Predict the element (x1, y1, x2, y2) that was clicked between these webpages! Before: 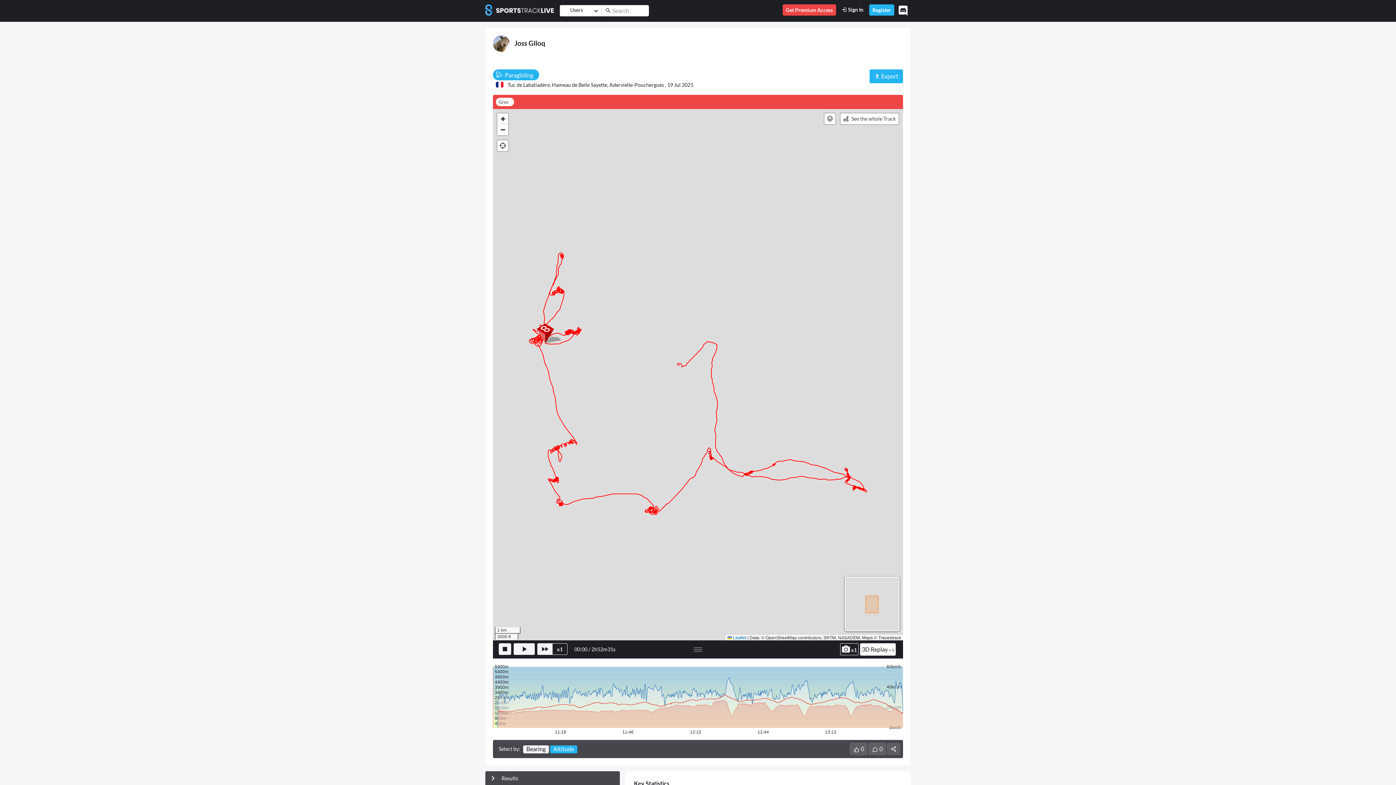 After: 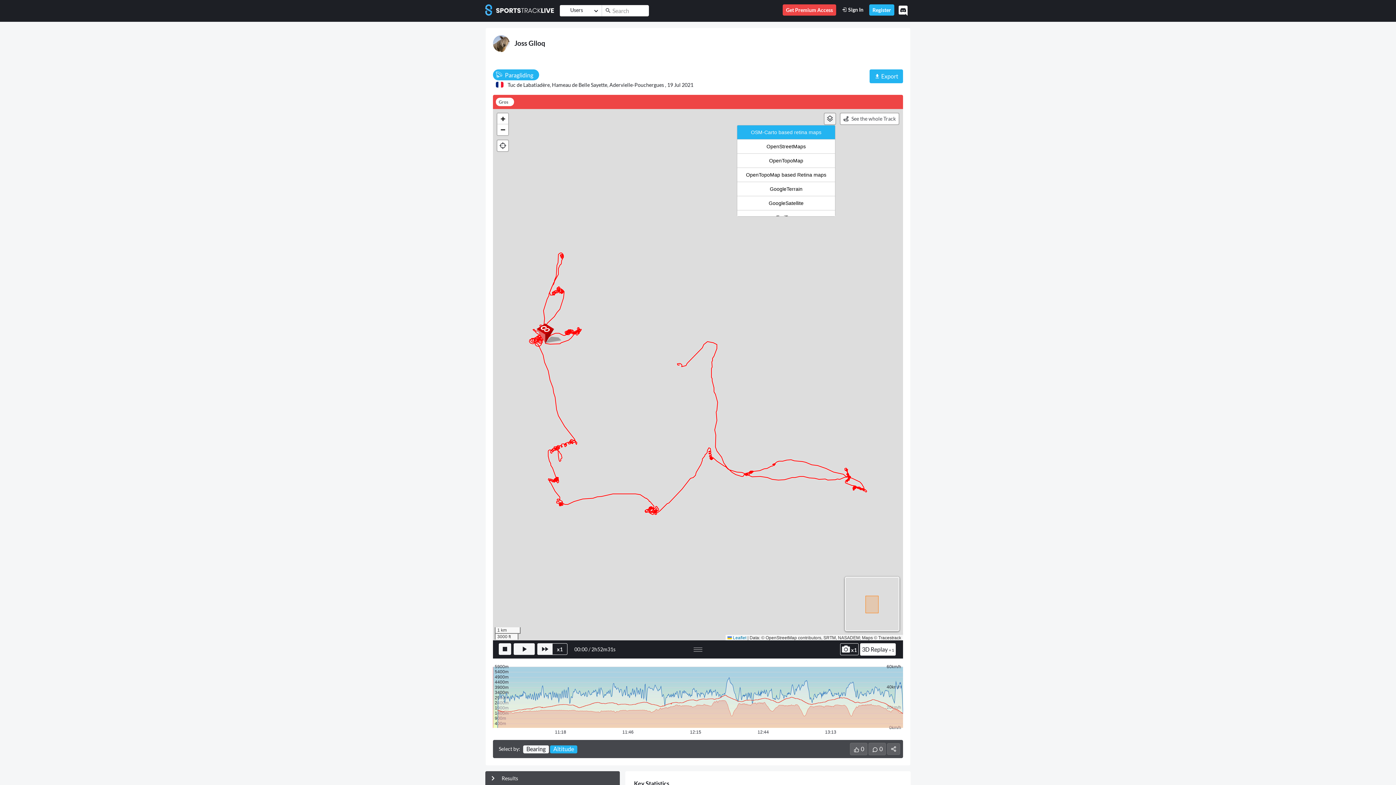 Action: bbox: (824, 113, 835, 124)